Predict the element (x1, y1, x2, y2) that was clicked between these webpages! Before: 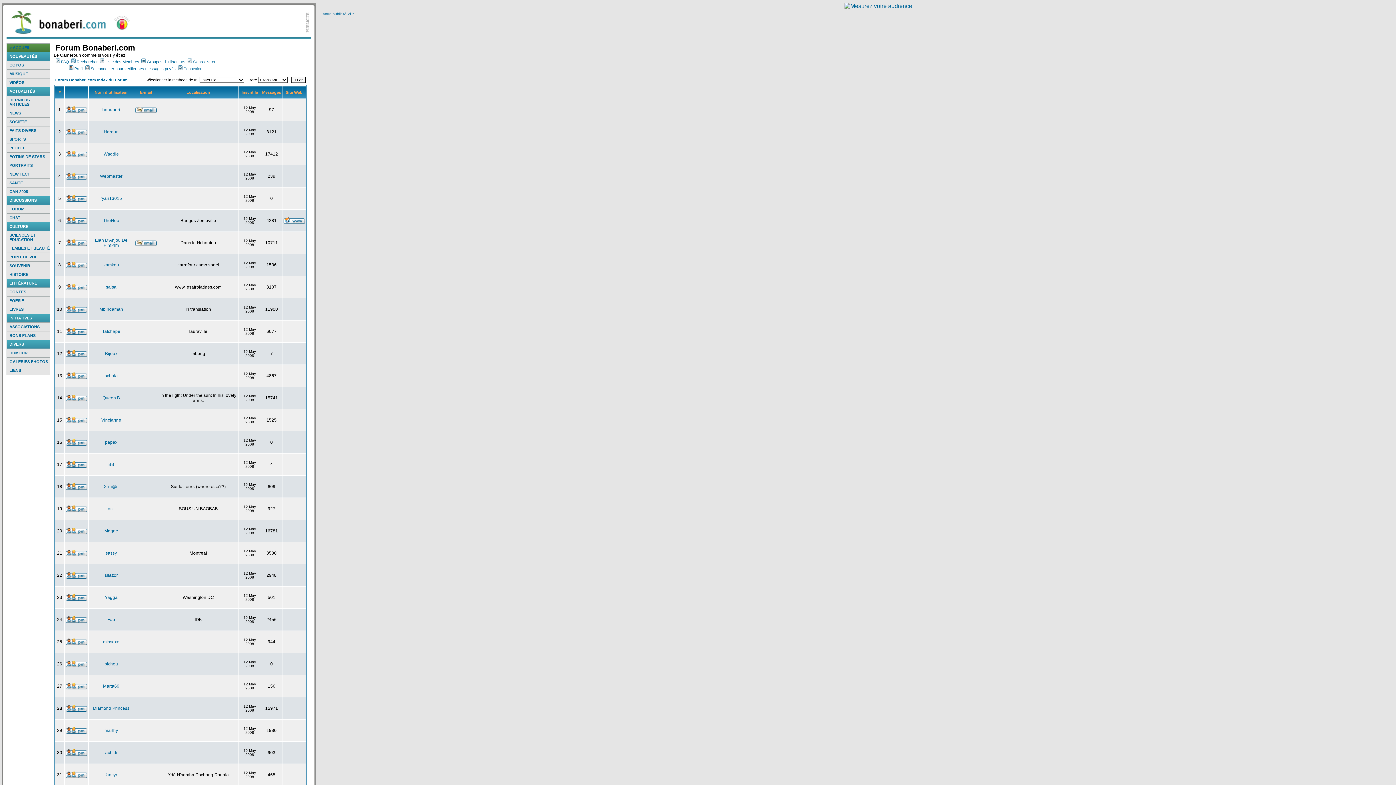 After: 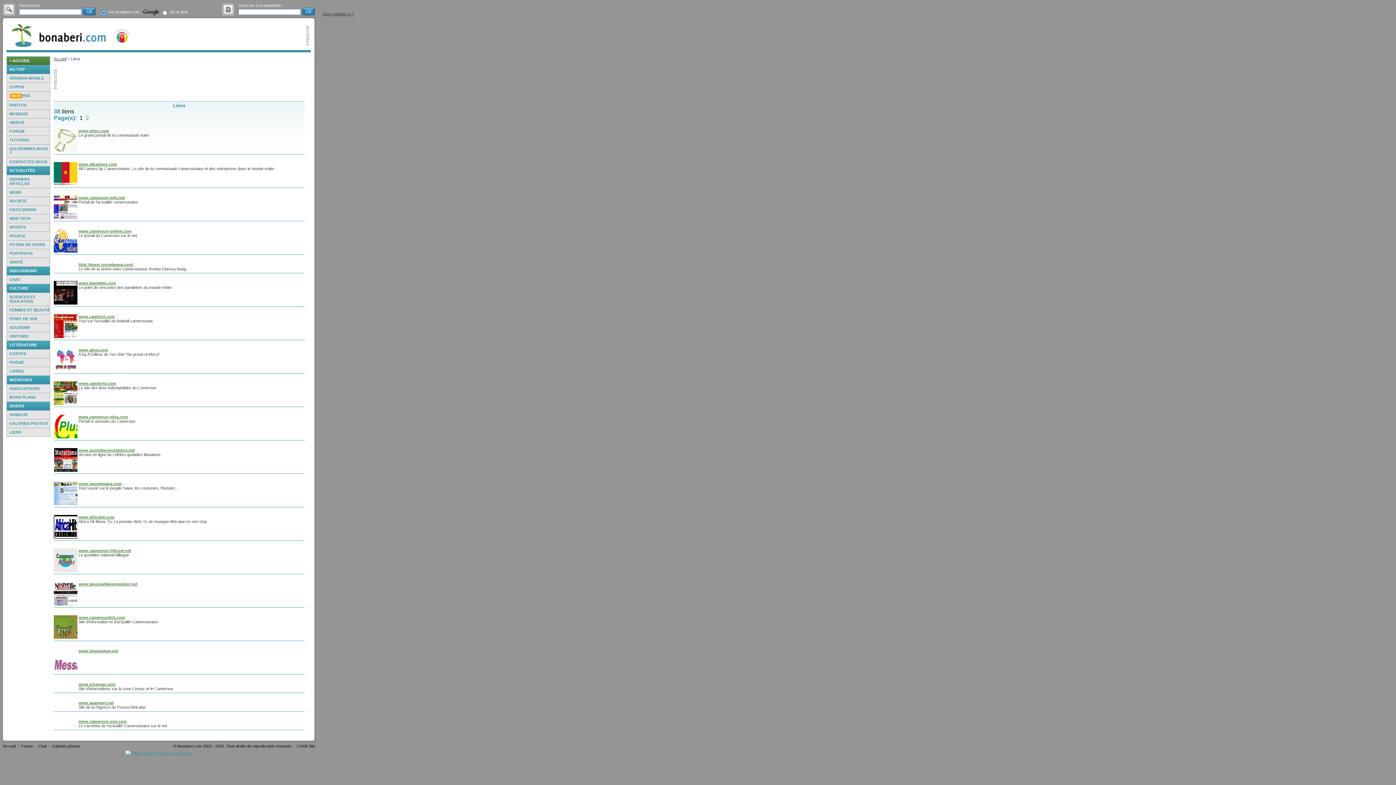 Action: bbox: (9, 368, 21, 372) label: LIENS